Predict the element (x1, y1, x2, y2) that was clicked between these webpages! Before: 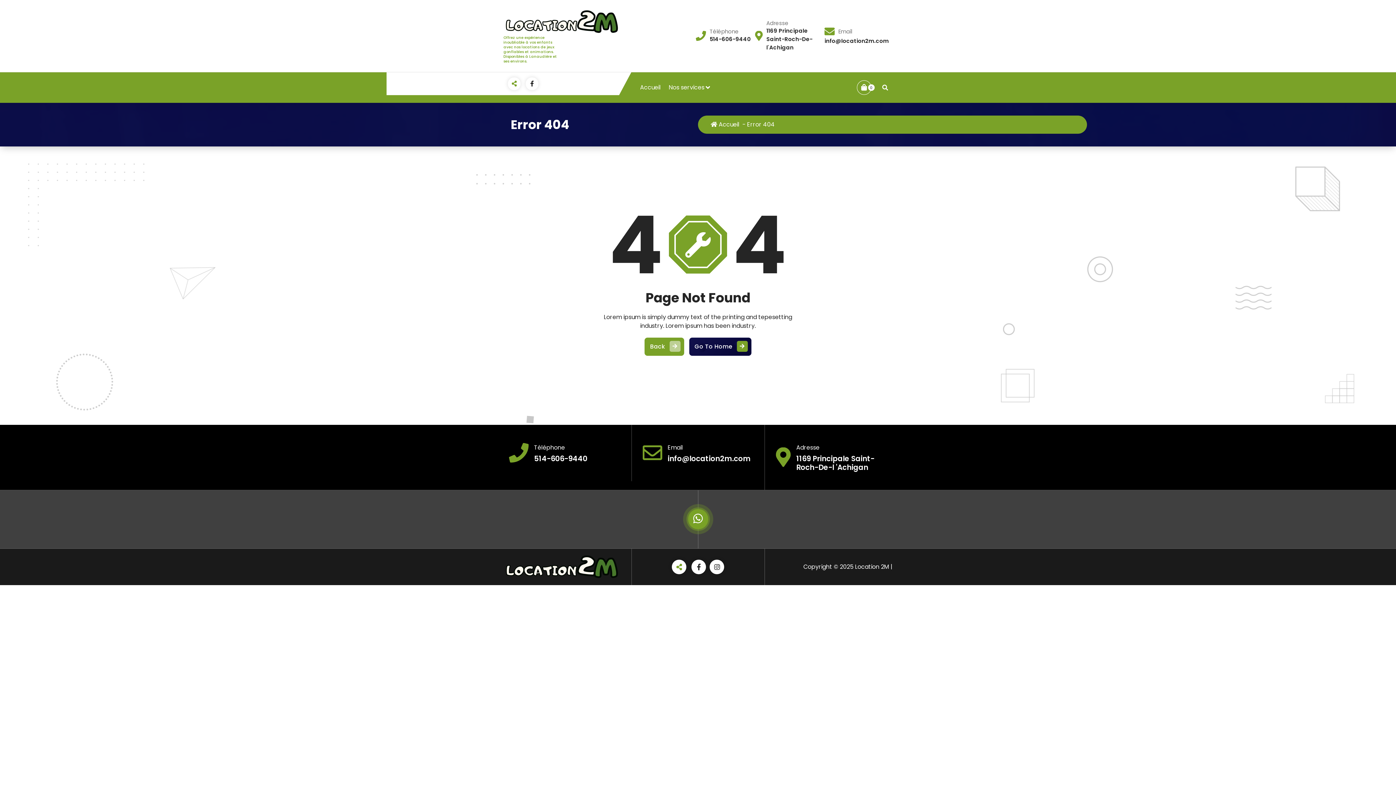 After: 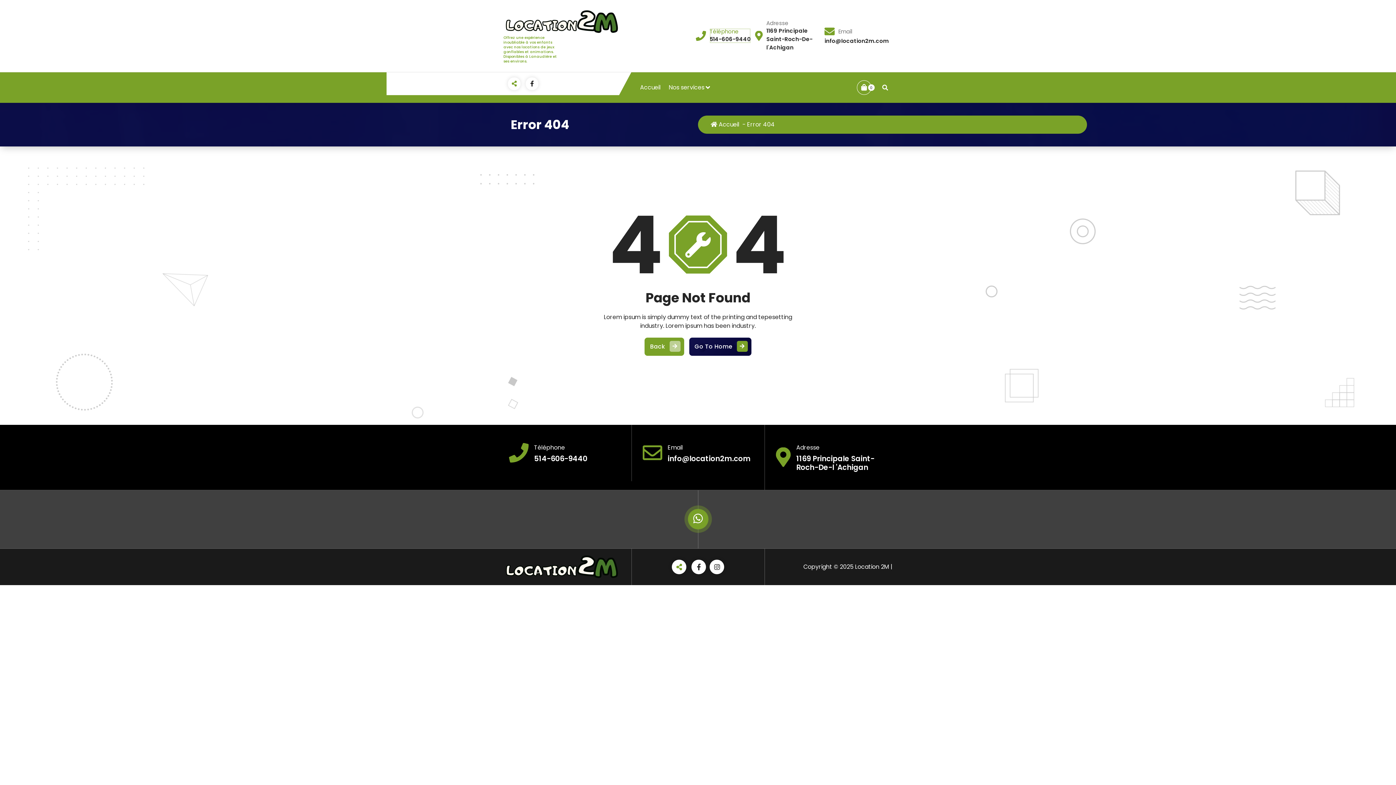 Action: label: Téléphone
514-606-9440 bbox: (709, 28, 750, 43)